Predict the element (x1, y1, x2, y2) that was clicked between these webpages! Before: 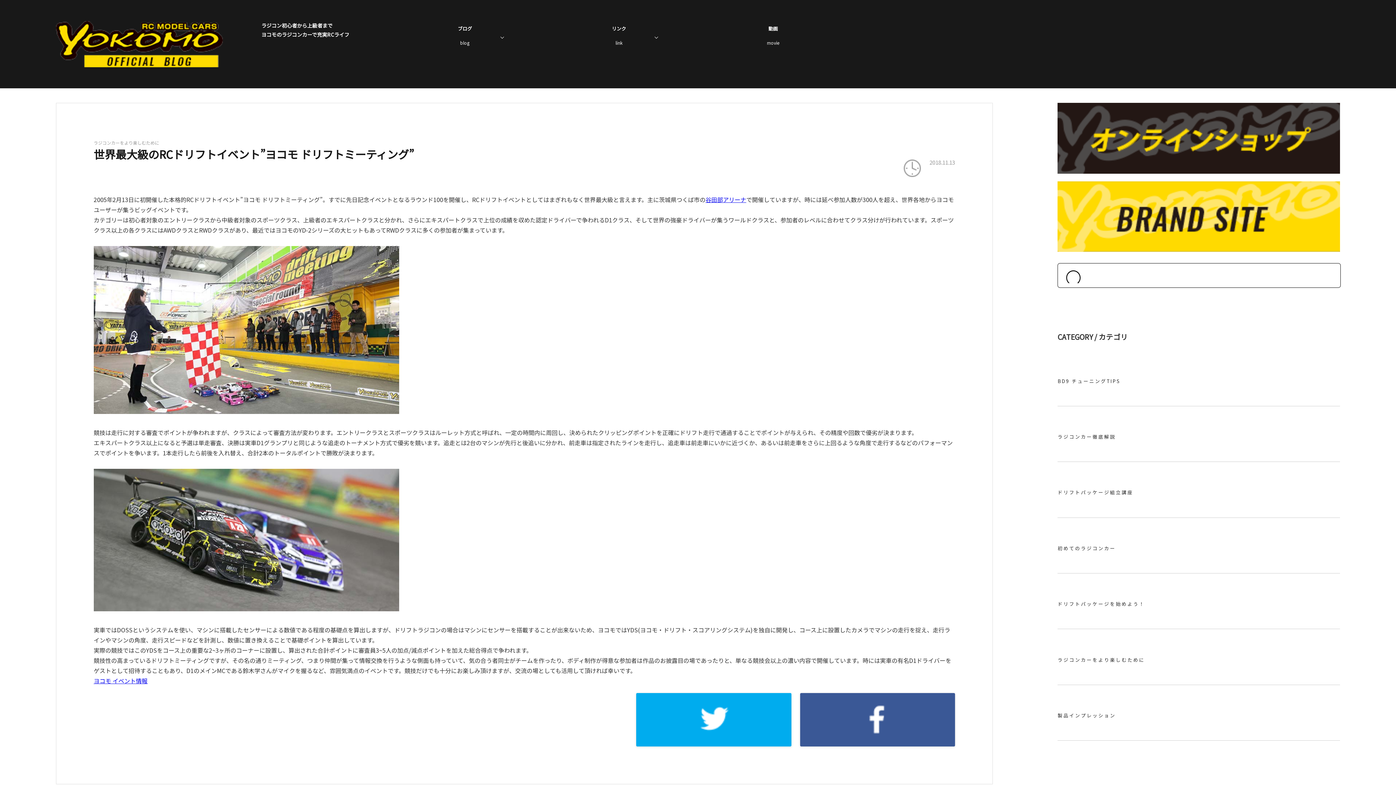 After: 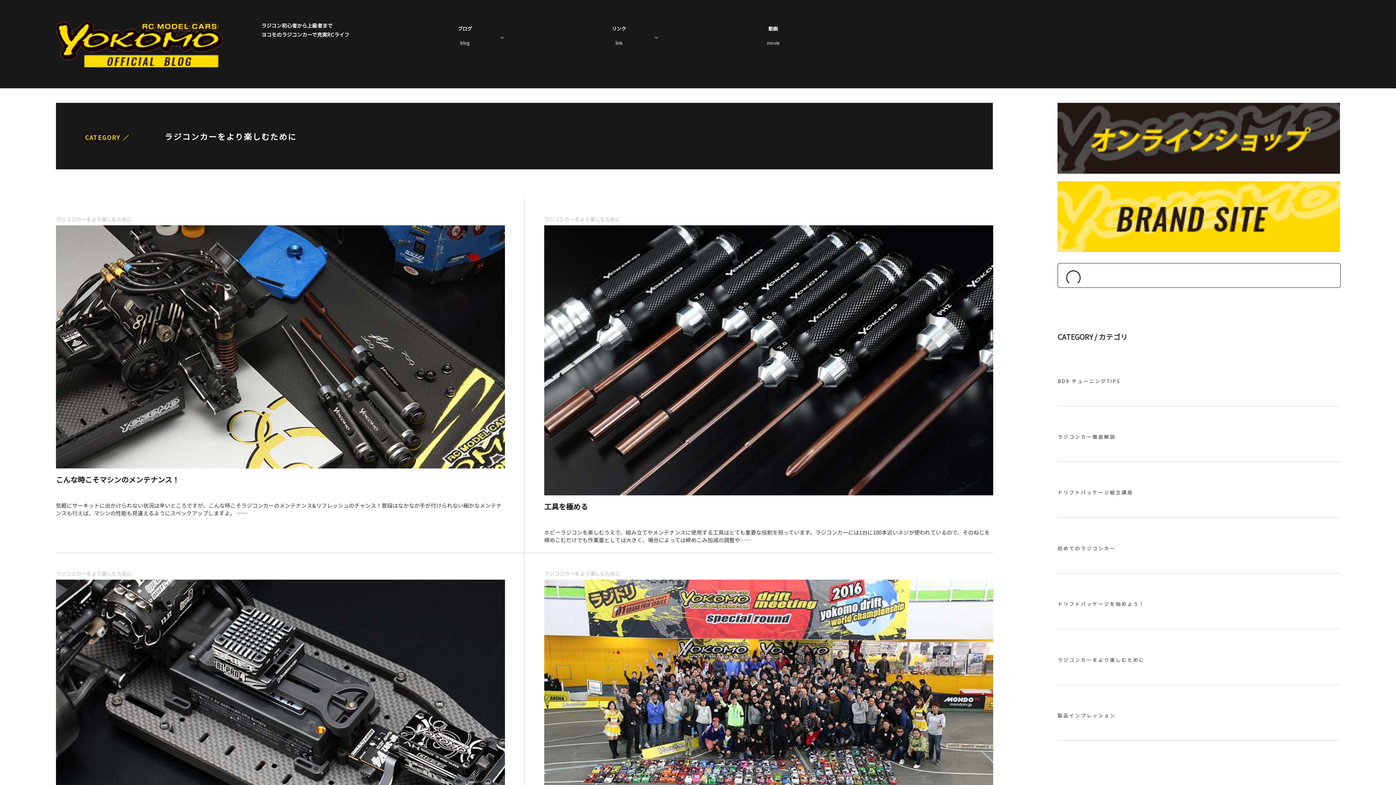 Action: label: ラジコンカーをより楽しむために bbox: (1057, 635, 1340, 684)